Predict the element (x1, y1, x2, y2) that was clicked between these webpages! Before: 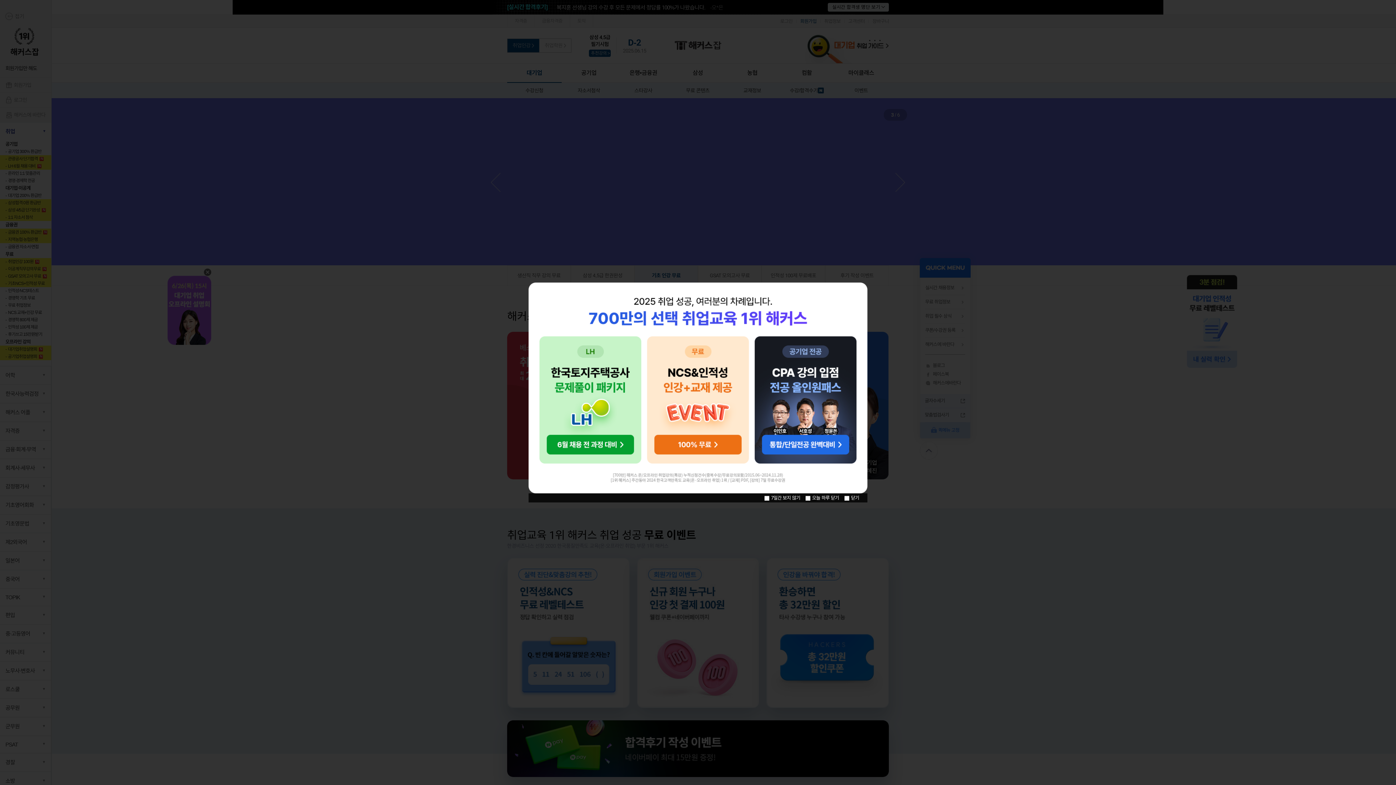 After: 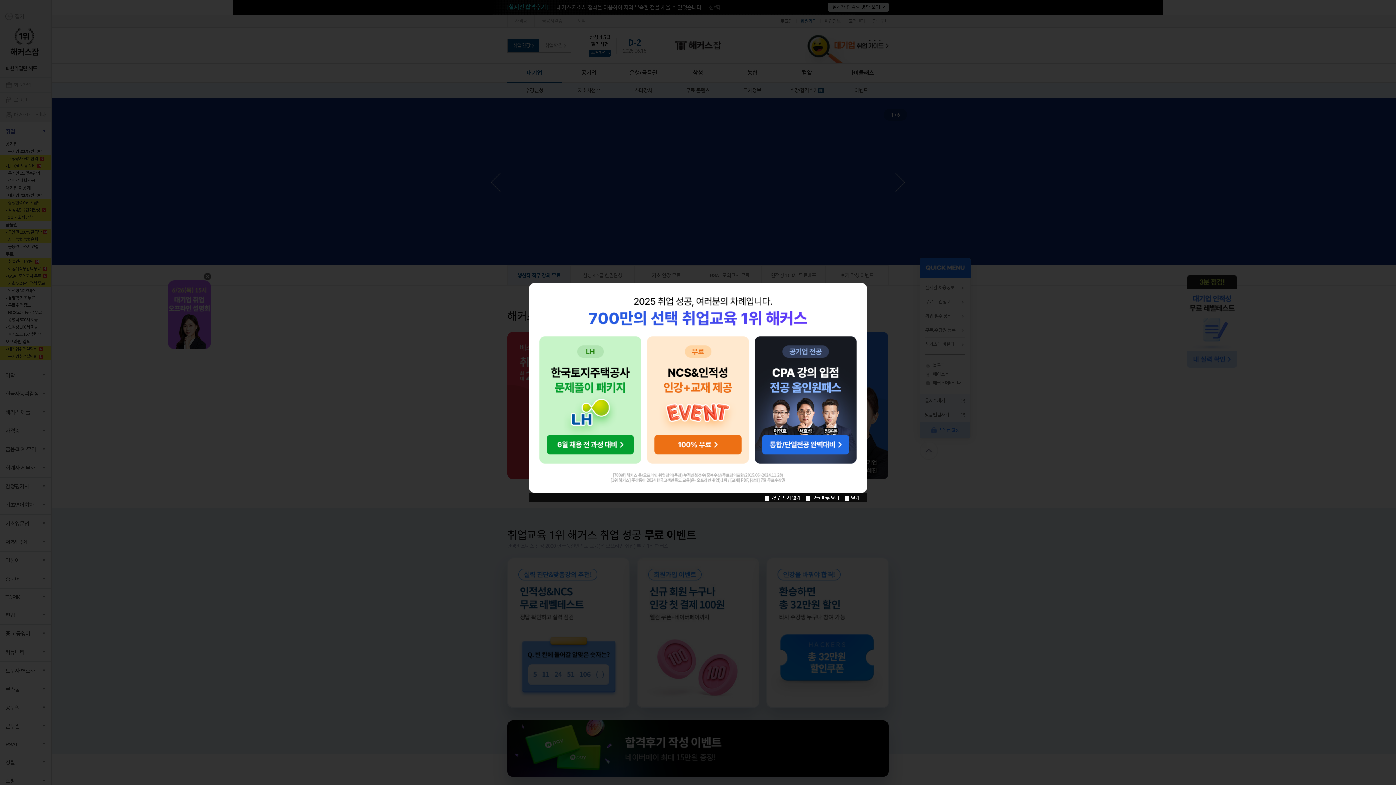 Action: label: LH 문제풀이 bbox: (538, 335, 641, 463)